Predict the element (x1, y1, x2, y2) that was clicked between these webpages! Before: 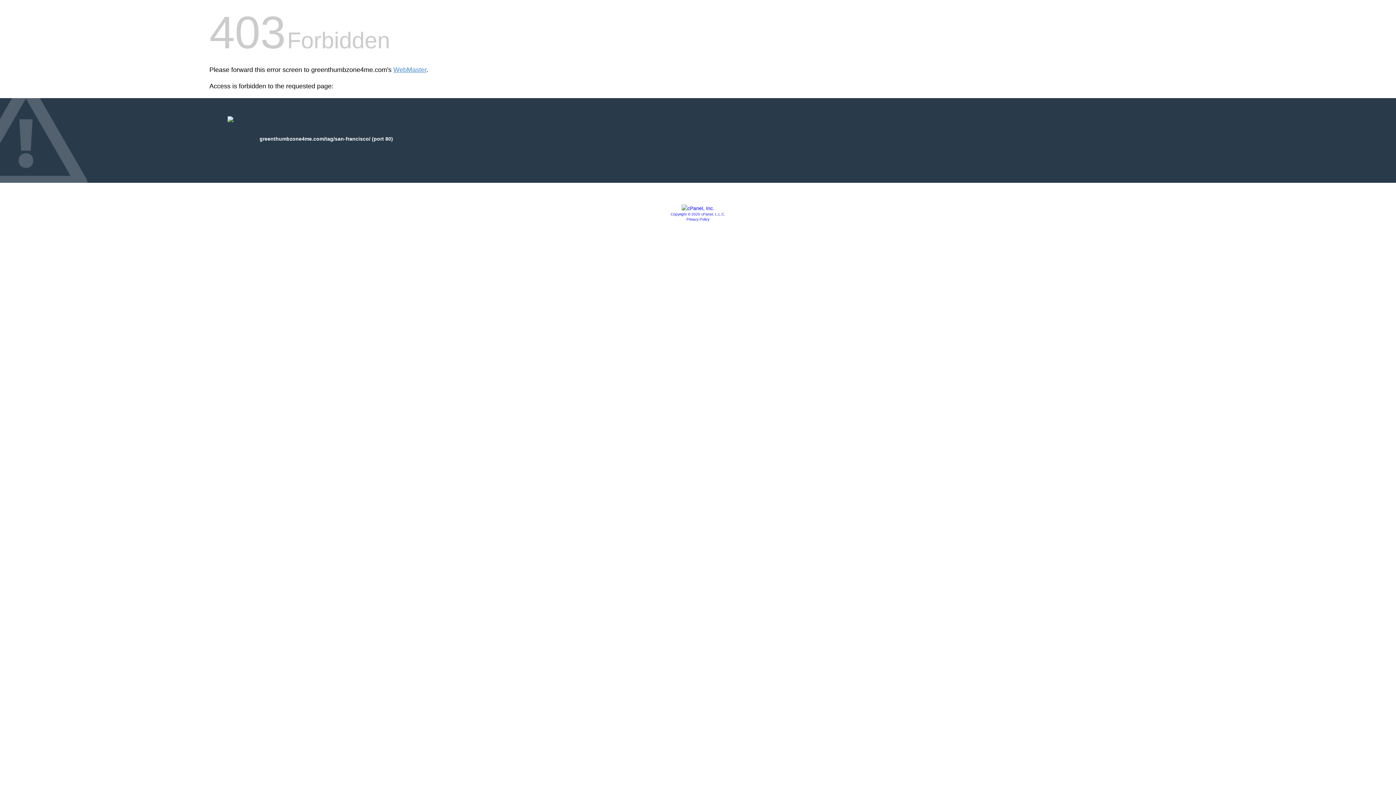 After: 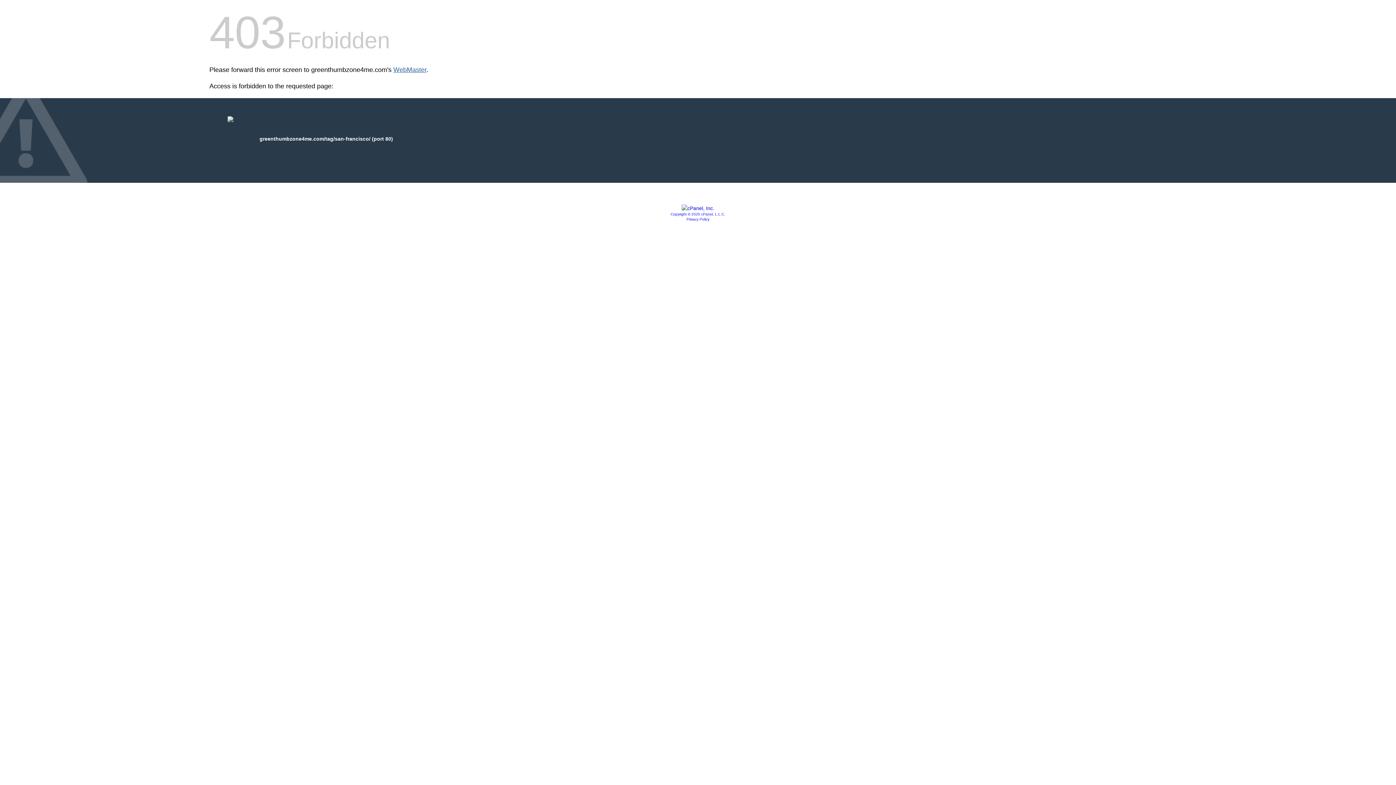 Action: bbox: (393, 66, 426, 73) label: WebMaster